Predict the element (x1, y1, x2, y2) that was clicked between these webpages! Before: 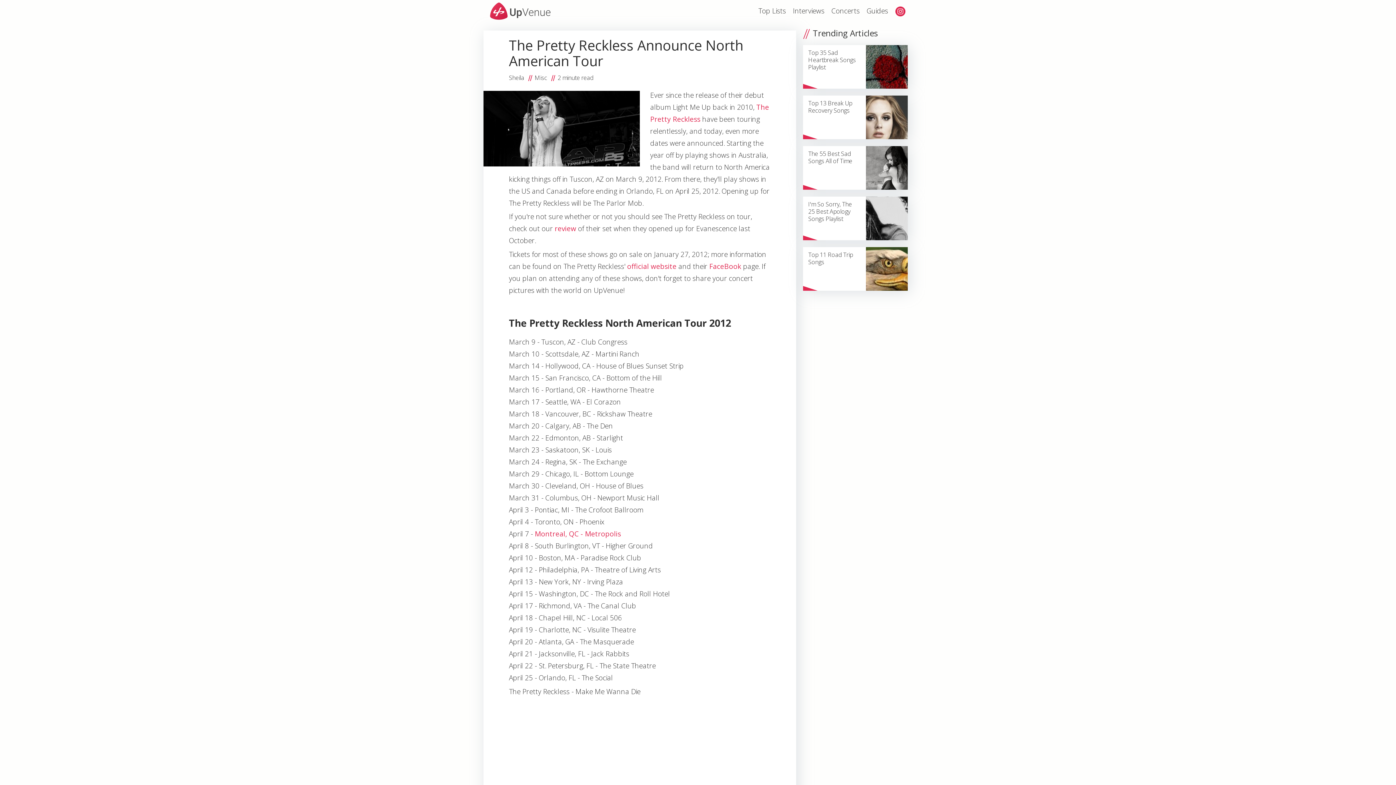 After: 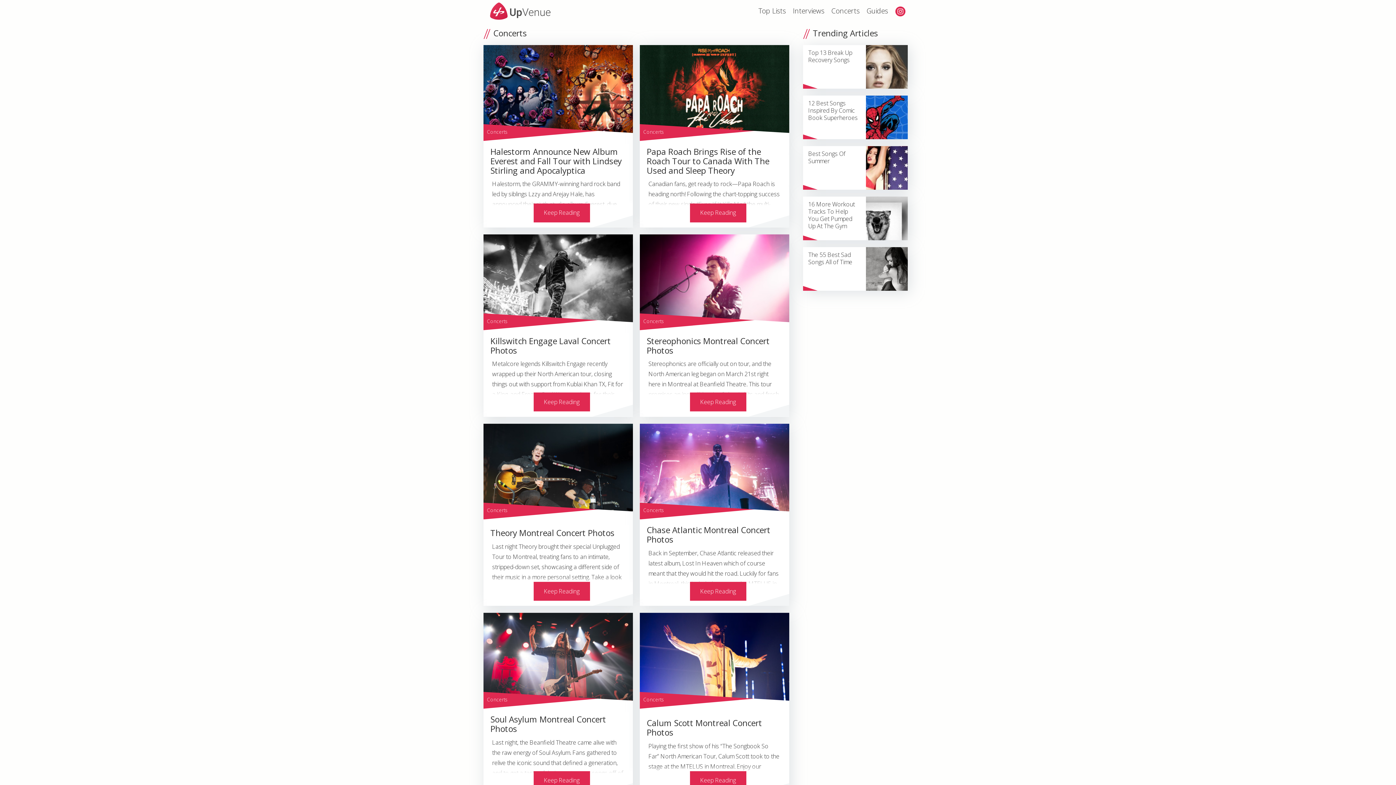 Action: label: Concerts bbox: (831, 4, 860, 17)